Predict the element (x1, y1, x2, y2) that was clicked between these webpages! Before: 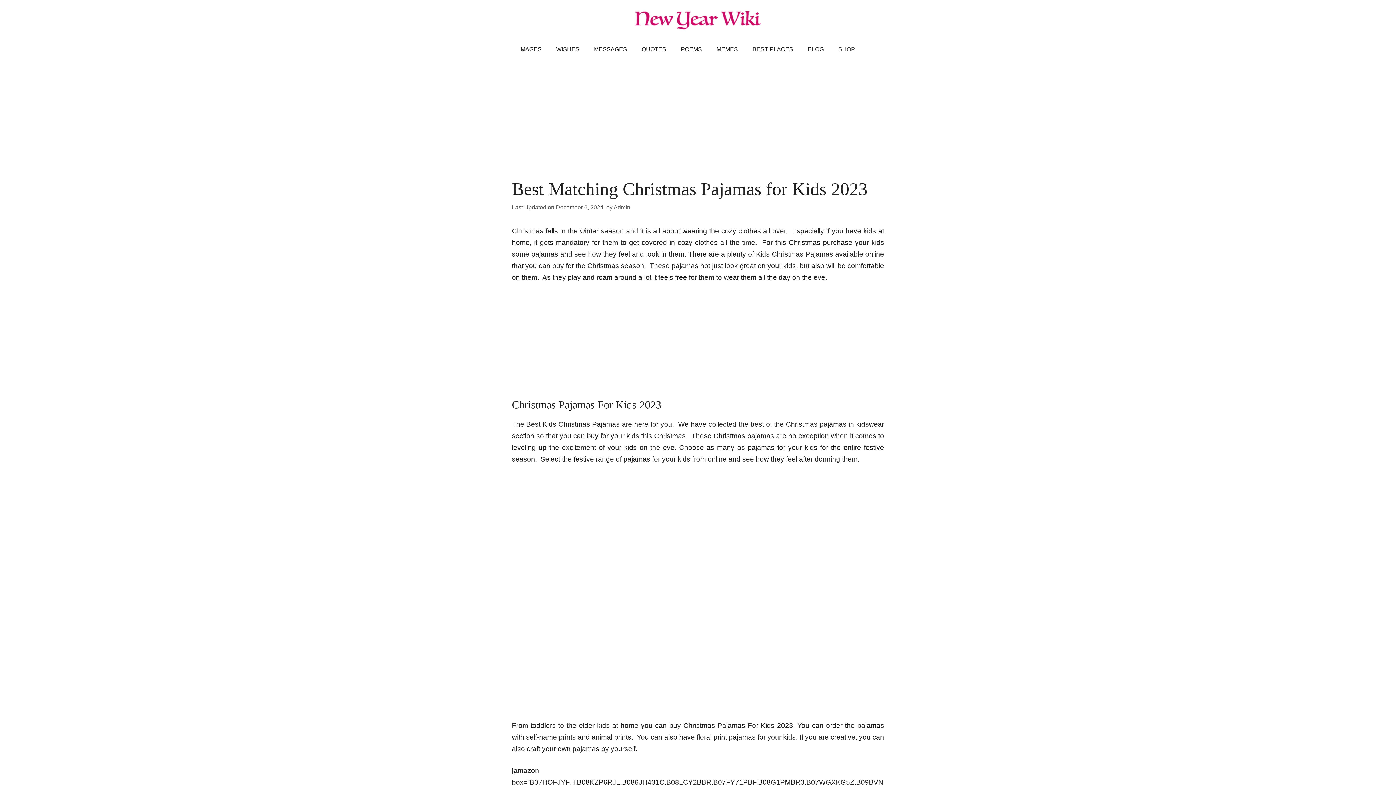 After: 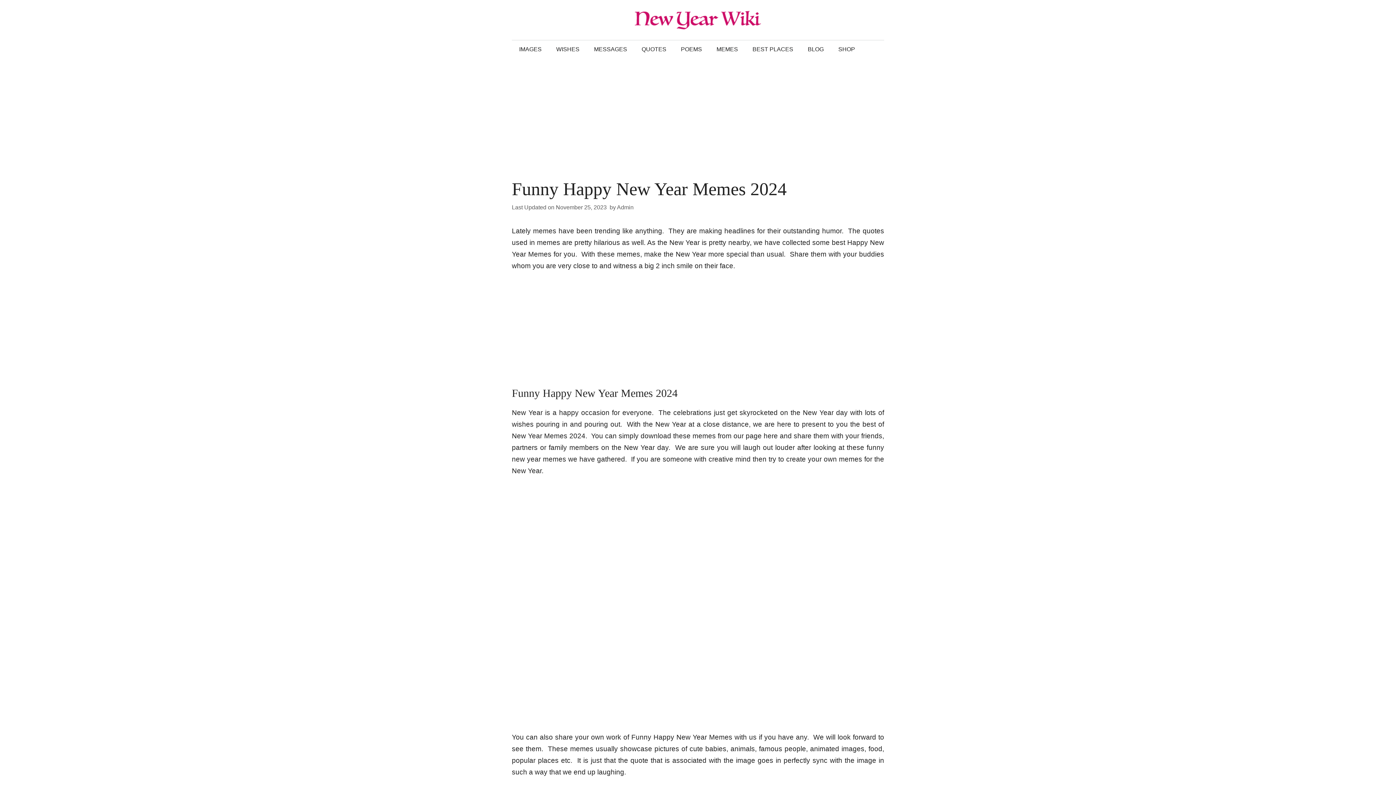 Action: bbox: (709, 40, 745, 58) label: MEMES